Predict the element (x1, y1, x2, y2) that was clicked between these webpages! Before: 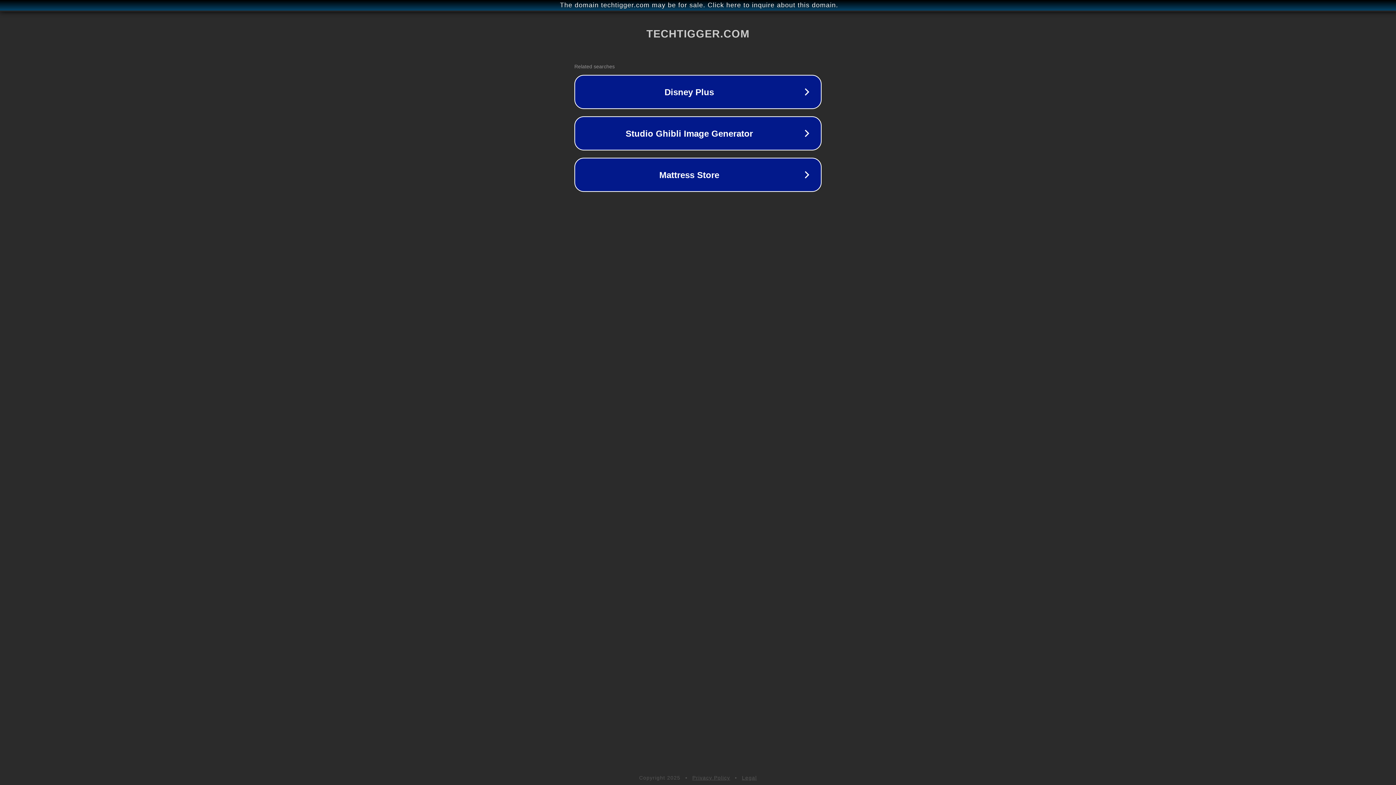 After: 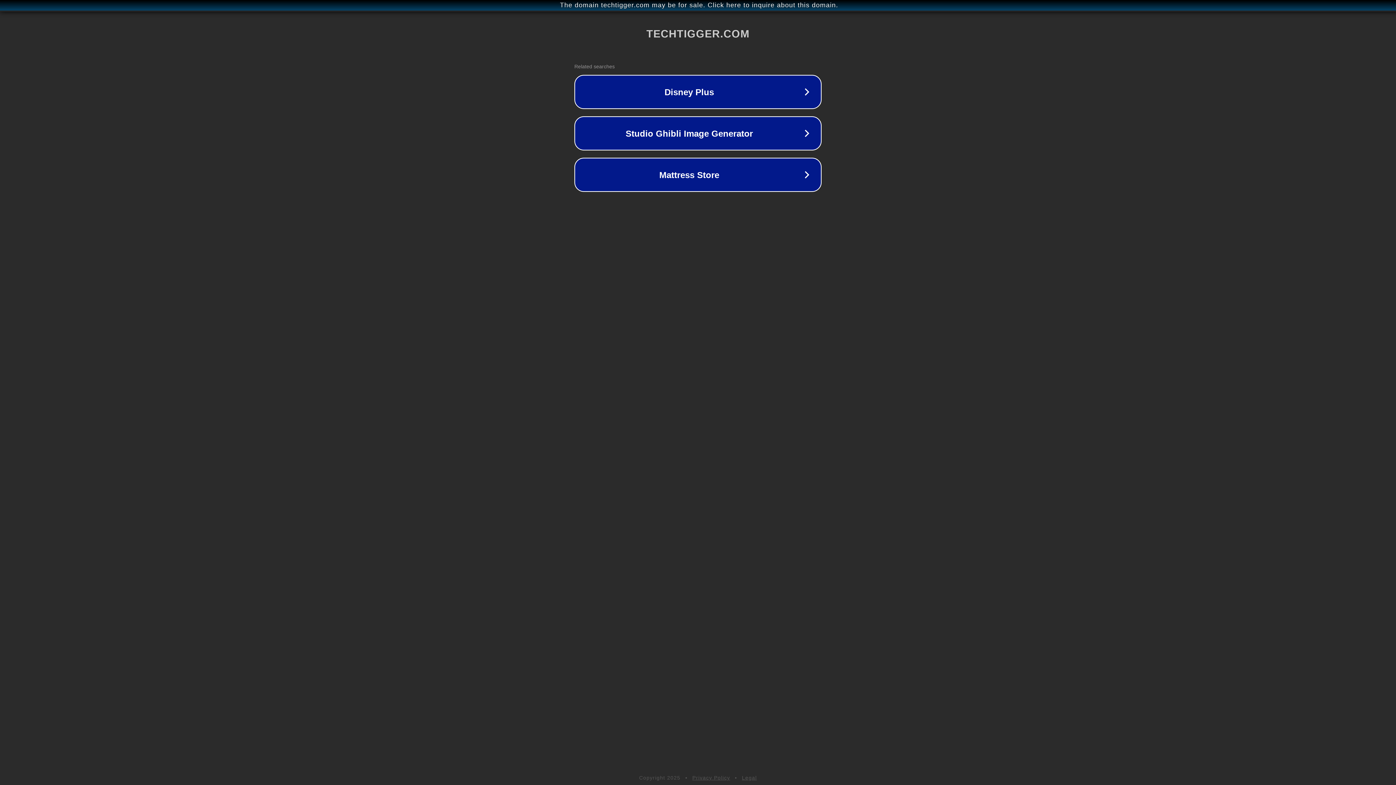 Action: label: Privacy Policy bbox: (692, 775, 730, 781)